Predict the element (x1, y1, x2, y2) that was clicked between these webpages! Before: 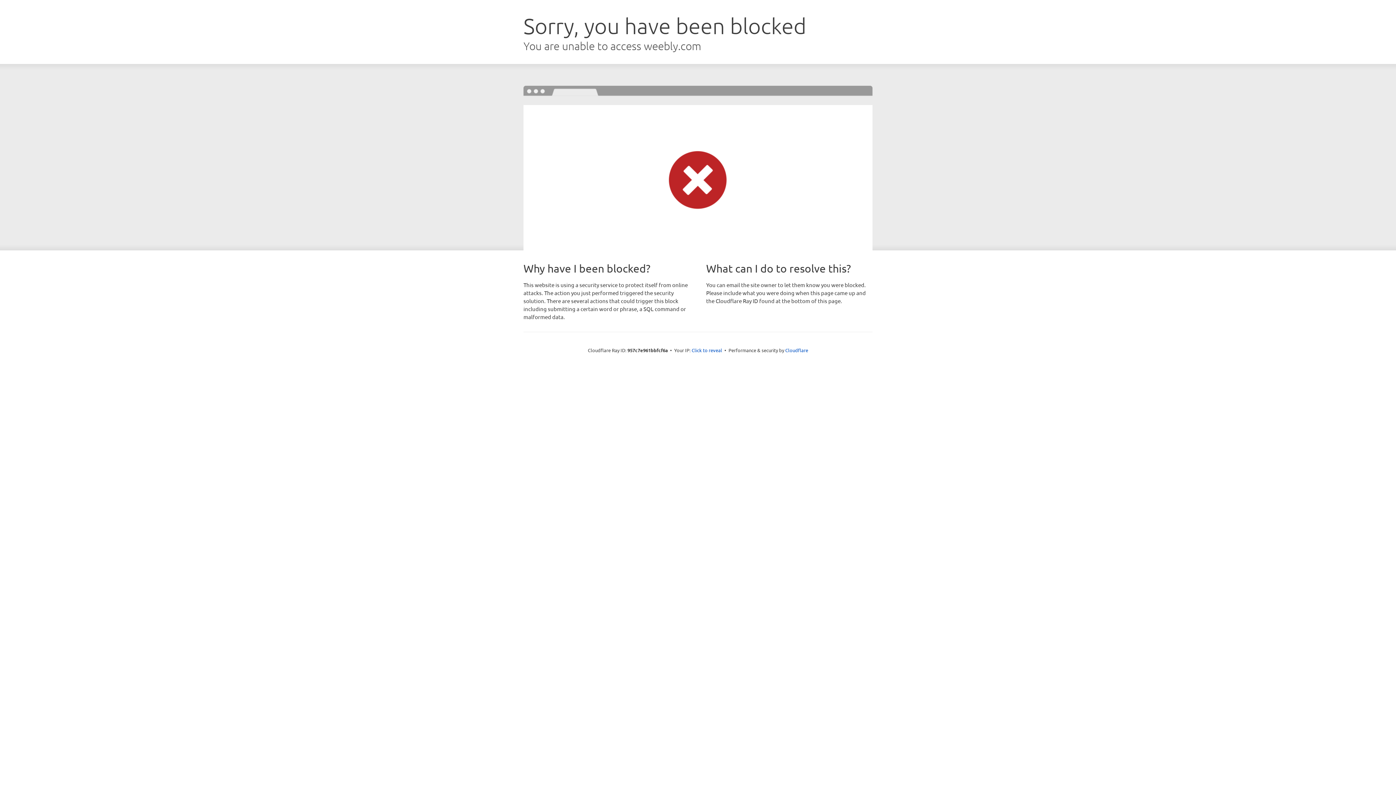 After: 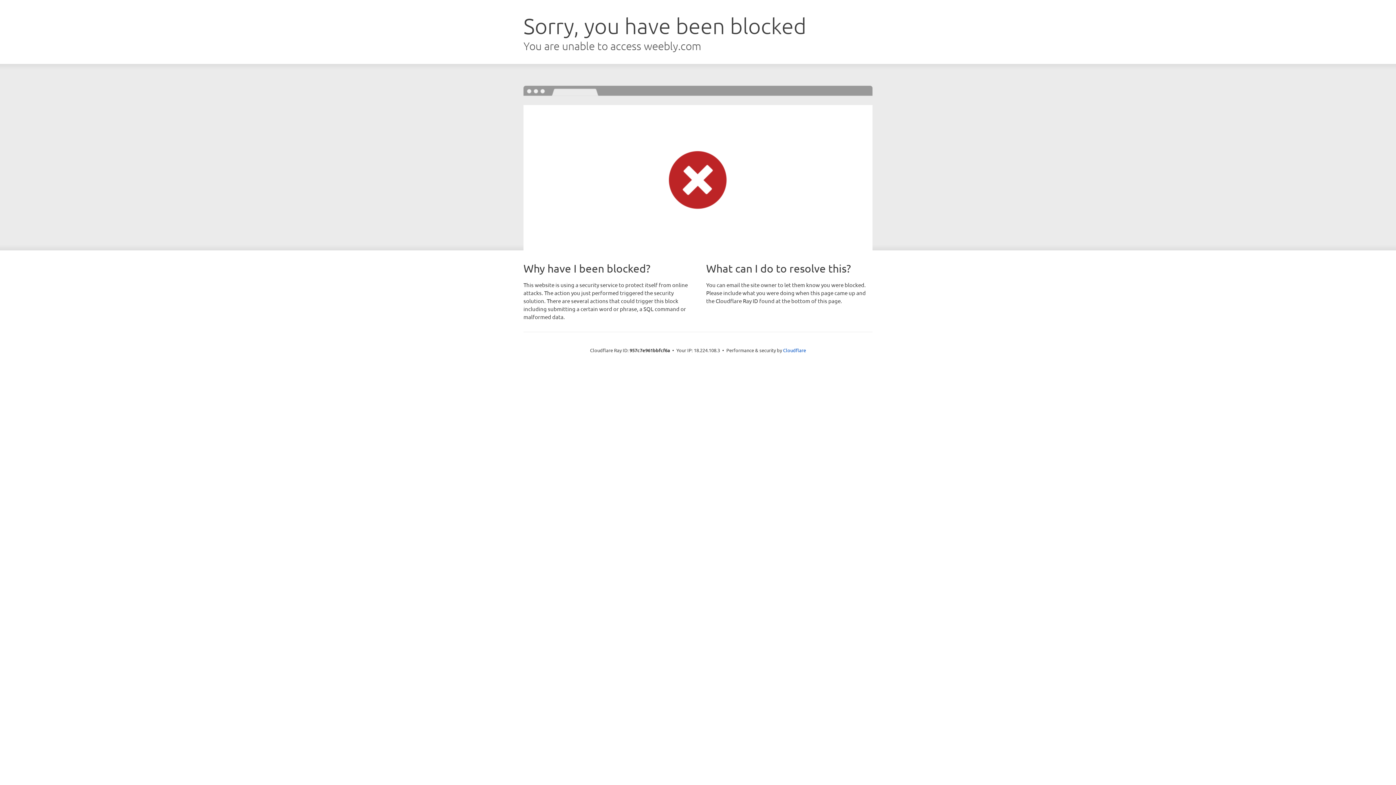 Action: label: Click to reveal bbox: (691, 346, 722, 353)